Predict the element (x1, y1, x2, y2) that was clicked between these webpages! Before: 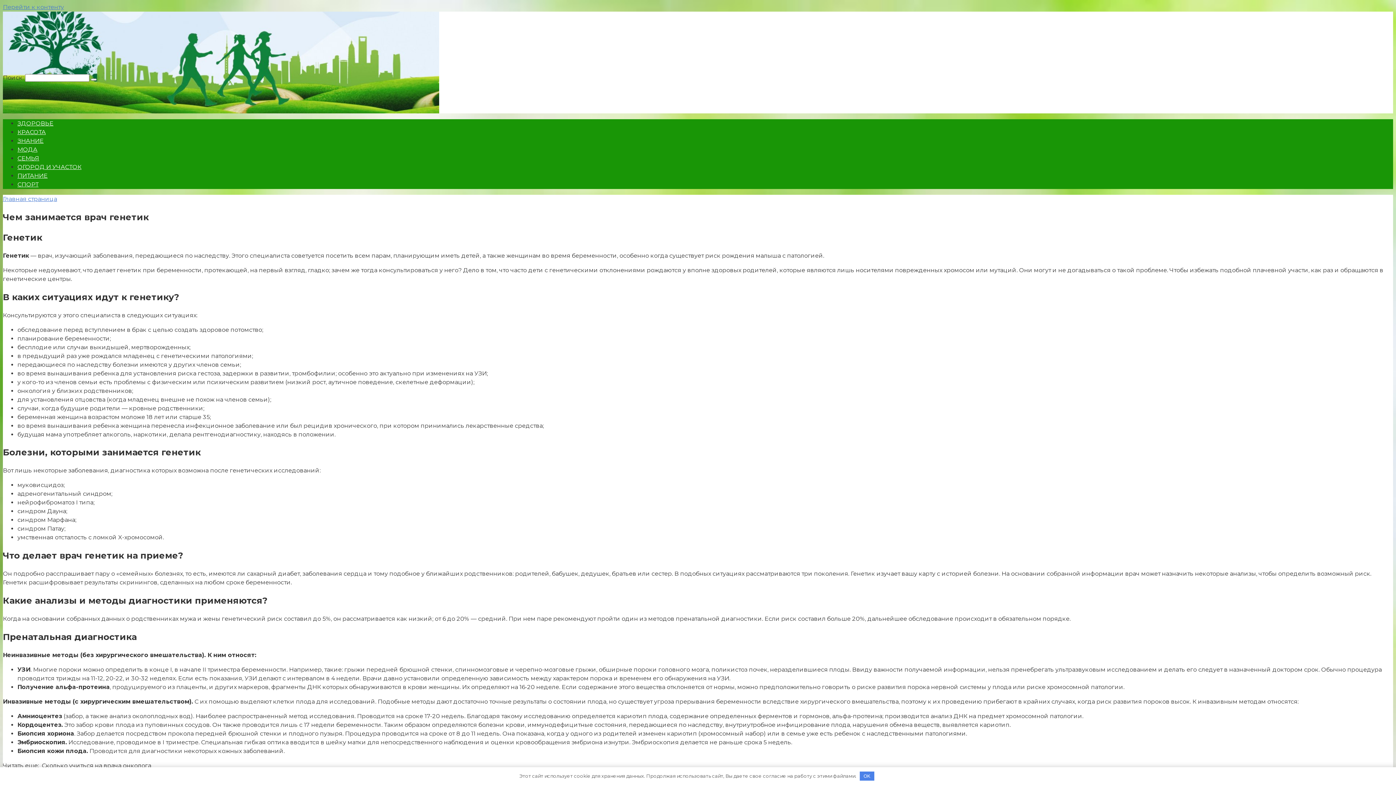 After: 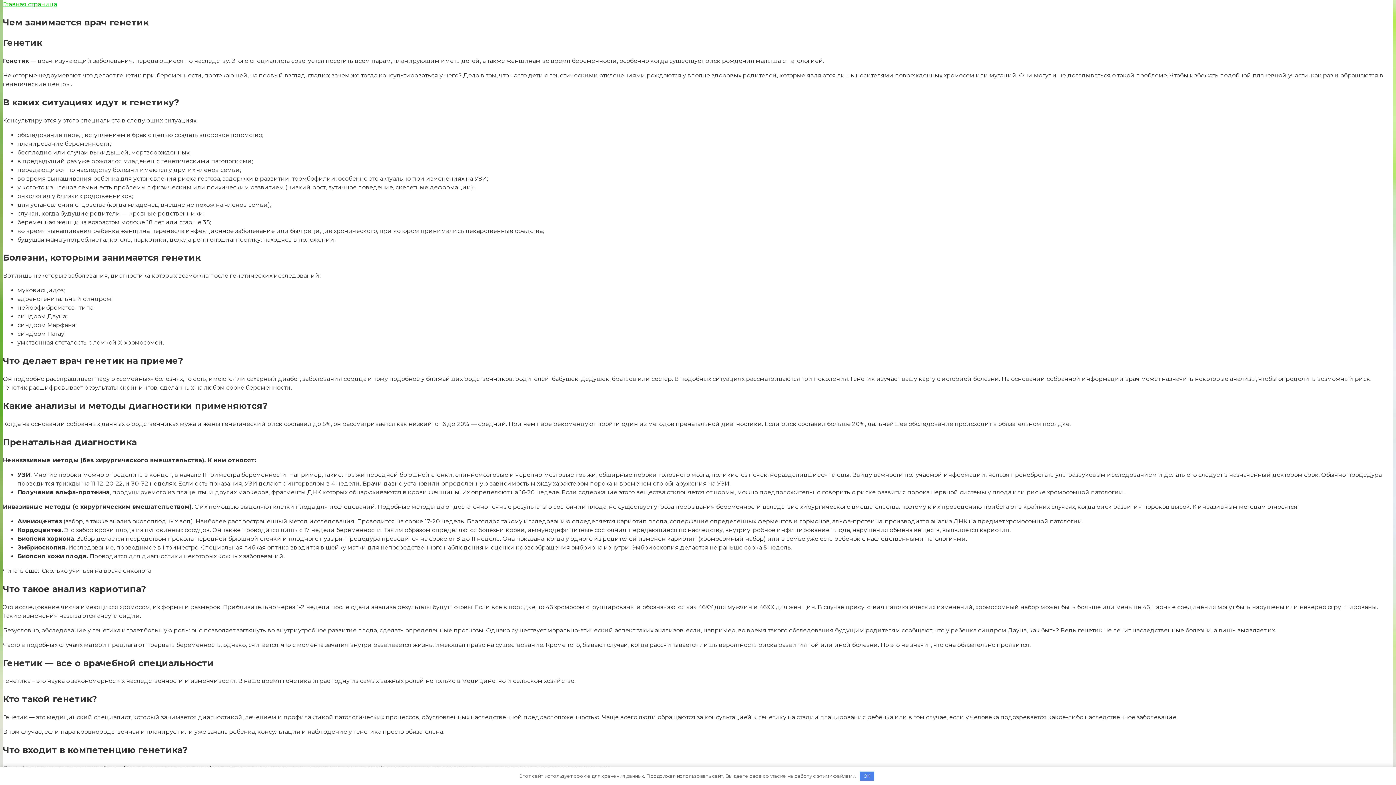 Action: label: Перейти к контенту bbox: (2, 3, 64, 10)